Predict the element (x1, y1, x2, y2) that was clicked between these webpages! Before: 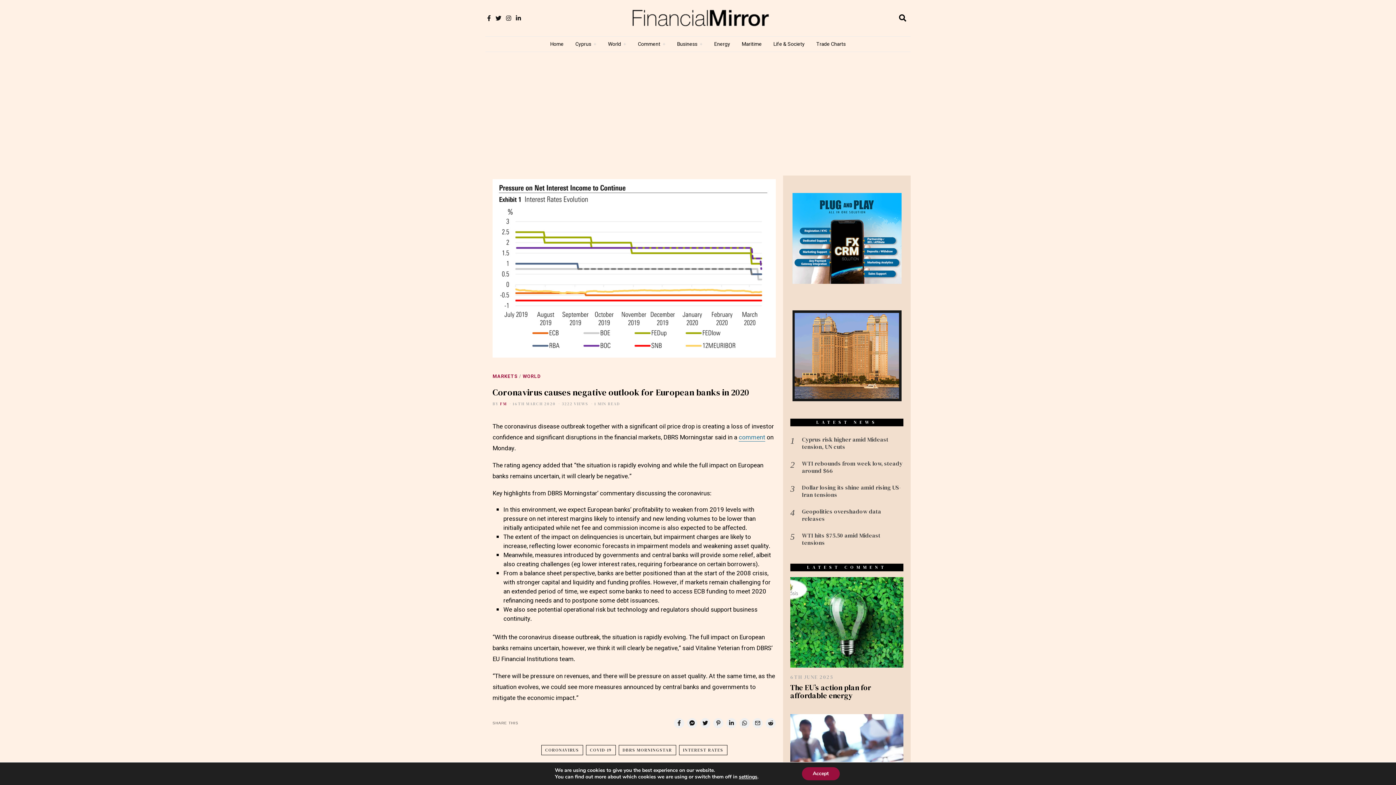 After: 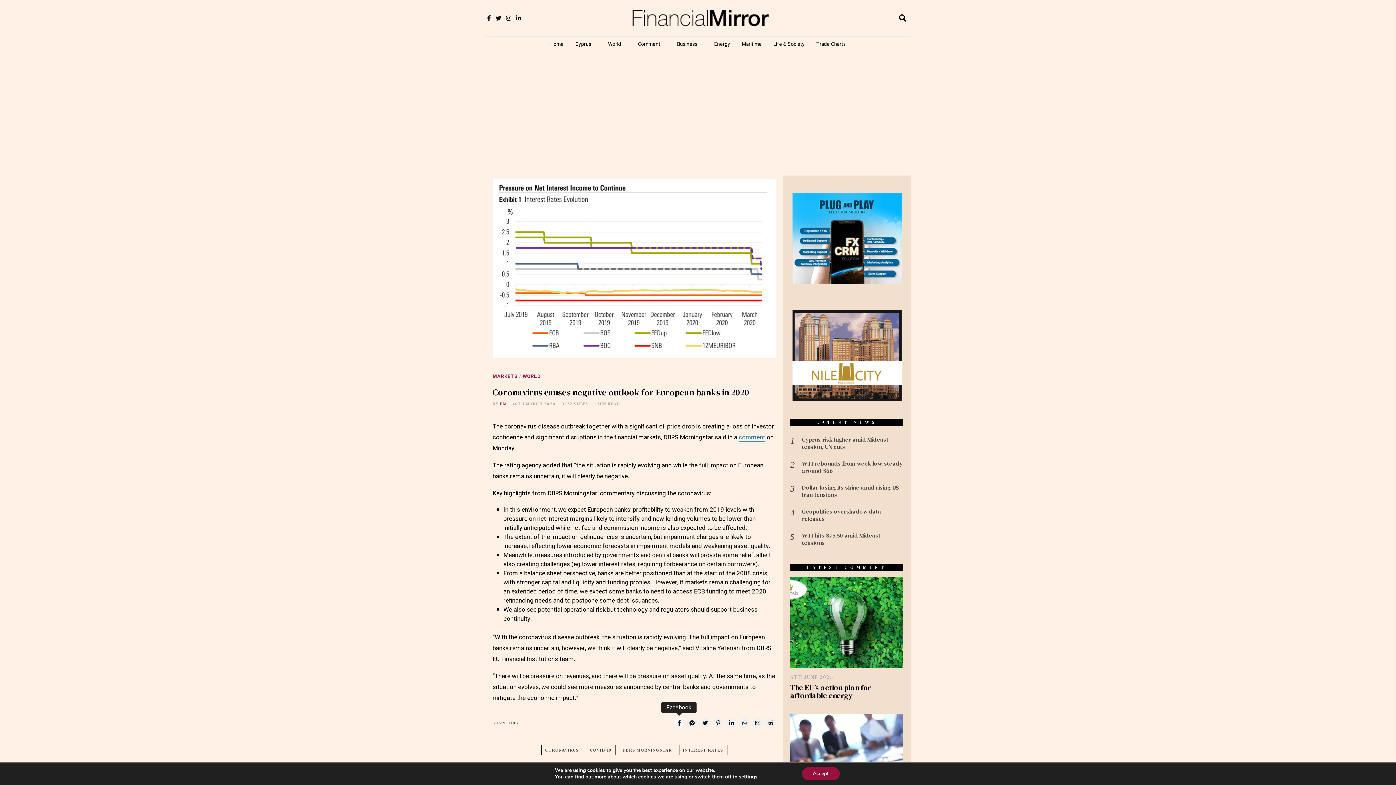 Action: bbox: (674, 718, 684, 728)